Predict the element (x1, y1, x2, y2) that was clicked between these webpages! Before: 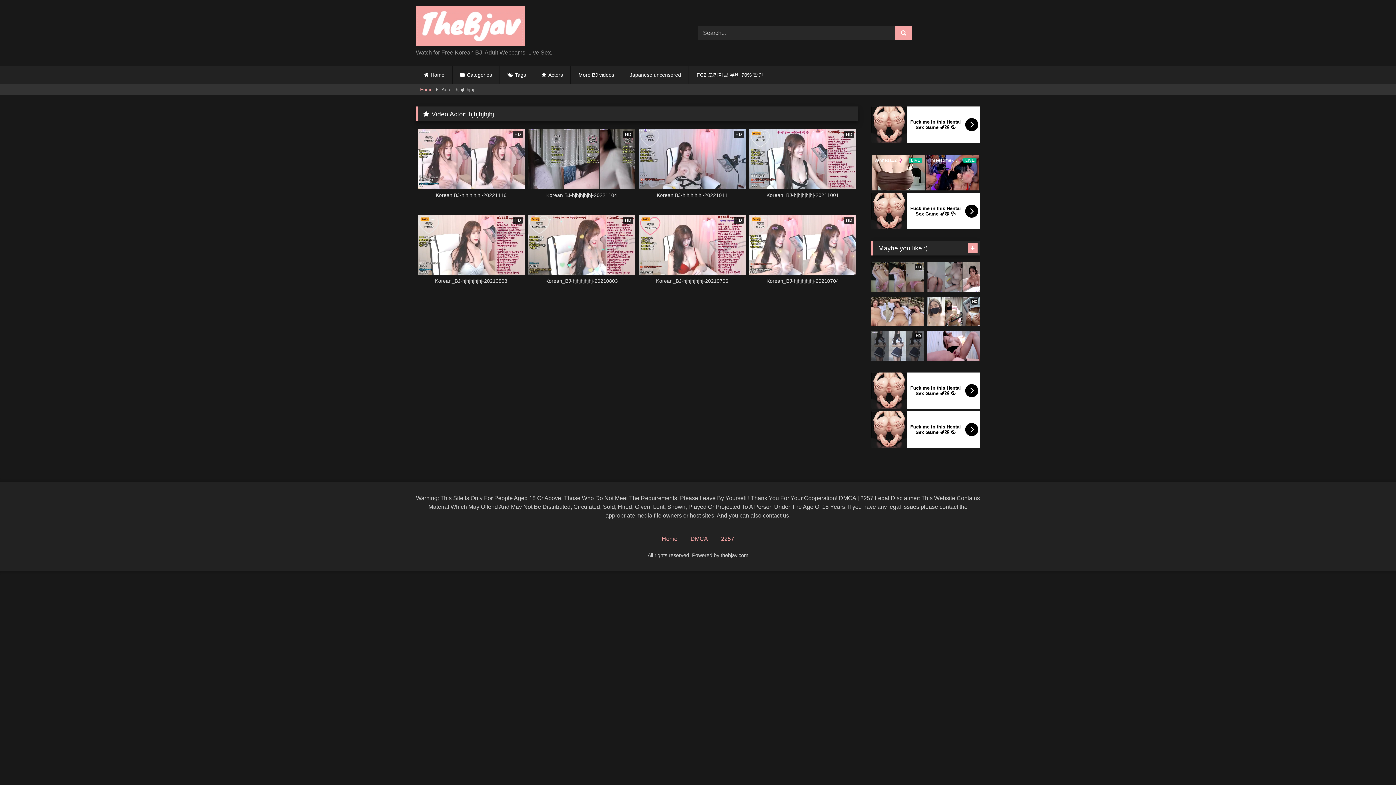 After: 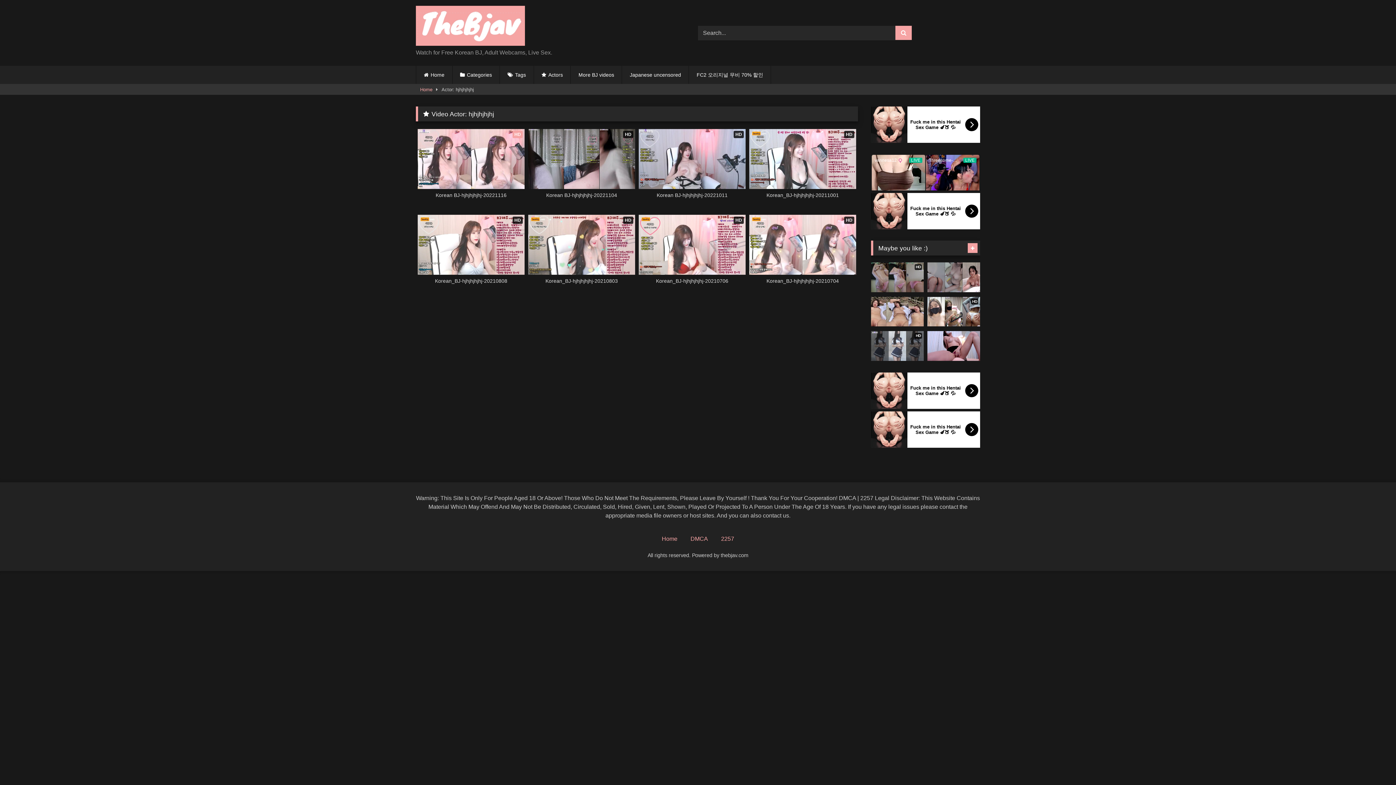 Action: bbox: (417, 128, 524, 206) label: HD
Korean BJ-hjhjhjhjhj-20221116